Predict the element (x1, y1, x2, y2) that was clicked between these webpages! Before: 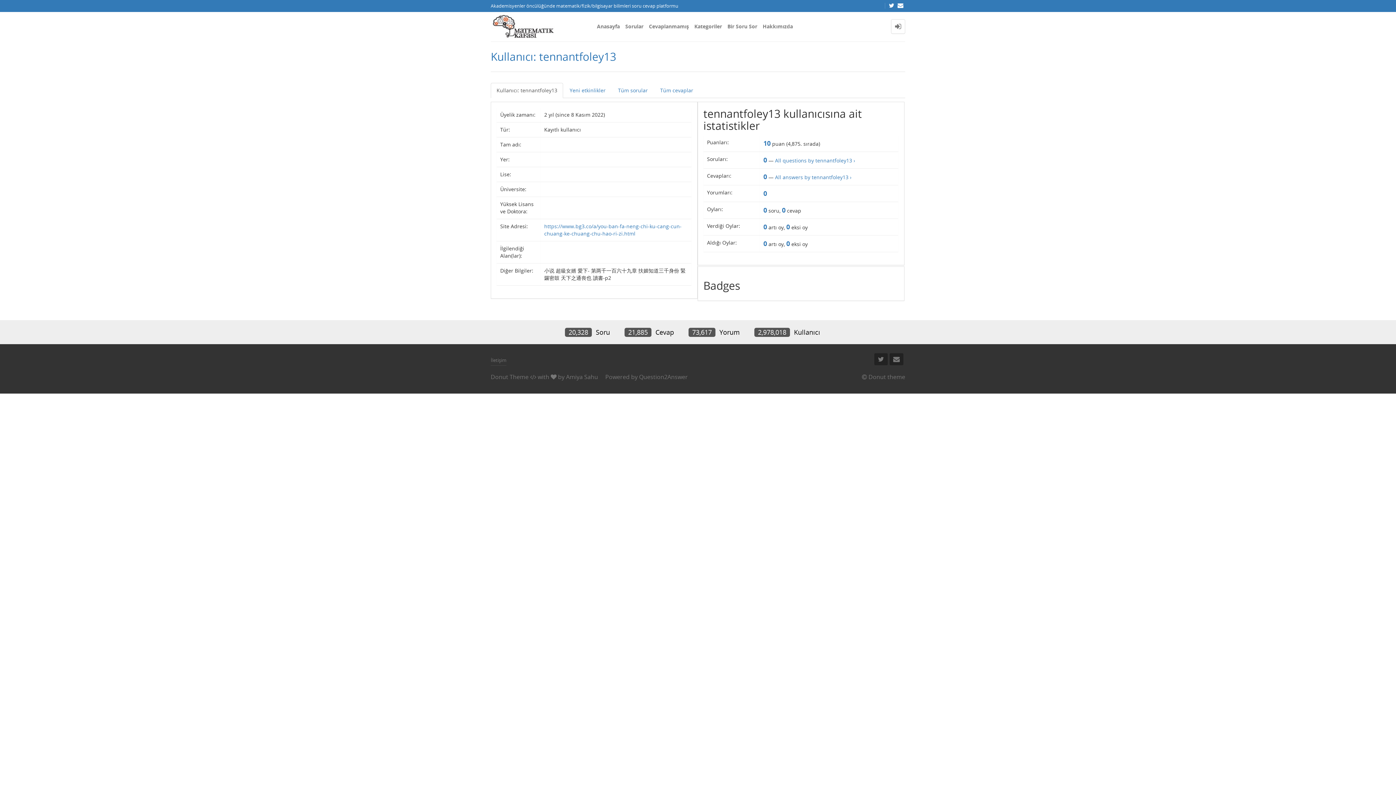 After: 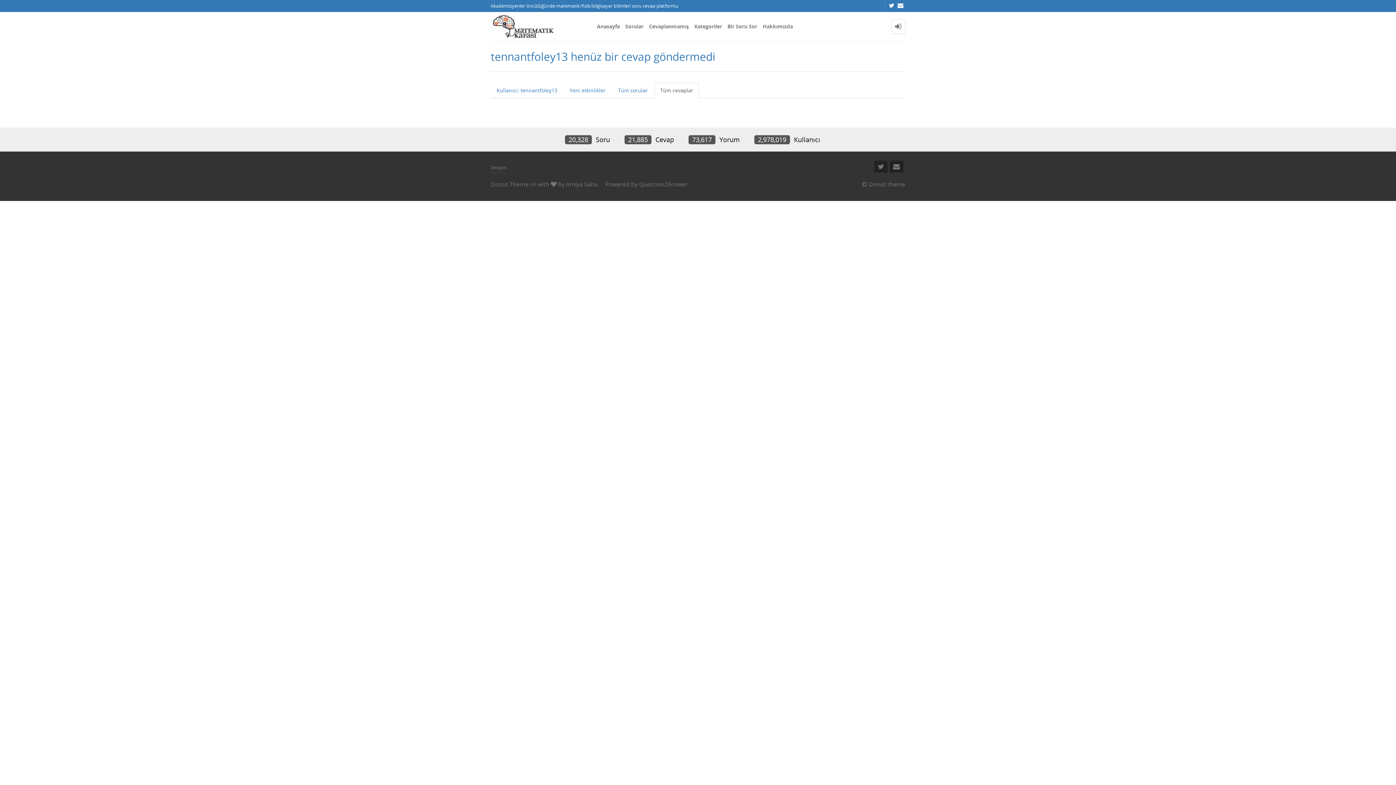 Action: bbox: (654, 82, 699, 98) label: Tüm cevaplar